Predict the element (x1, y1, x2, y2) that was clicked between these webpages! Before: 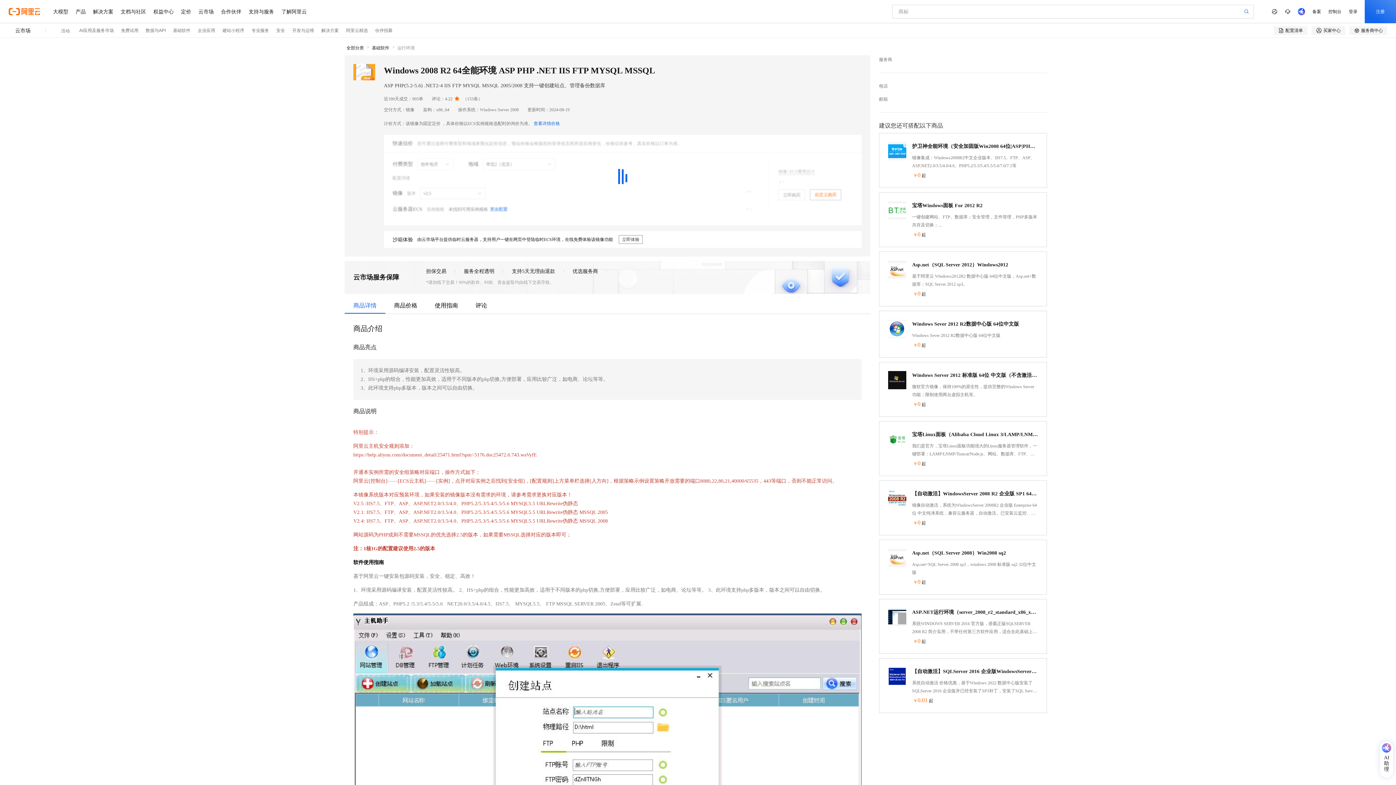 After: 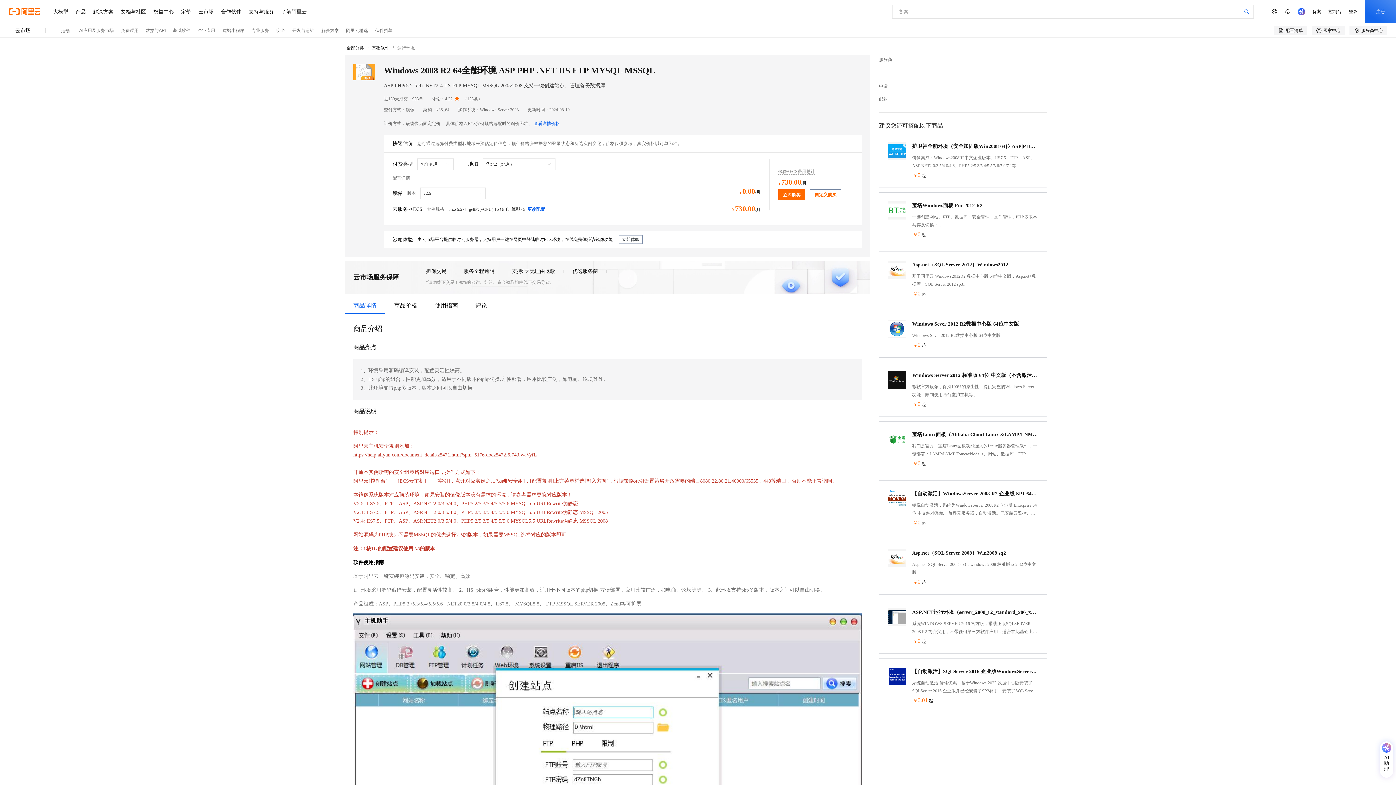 Action: bbox: (879, 192, 1047, 247) label: 宝塔Windows面板 For 2012 R2
一键创建网站、FTP、数据库；安全管理，文件管理，PHP多版本共存及切换；Asp+Aspx+PHP+MySQL+MSSQL05/08+MariaDB+FTP
￥0起